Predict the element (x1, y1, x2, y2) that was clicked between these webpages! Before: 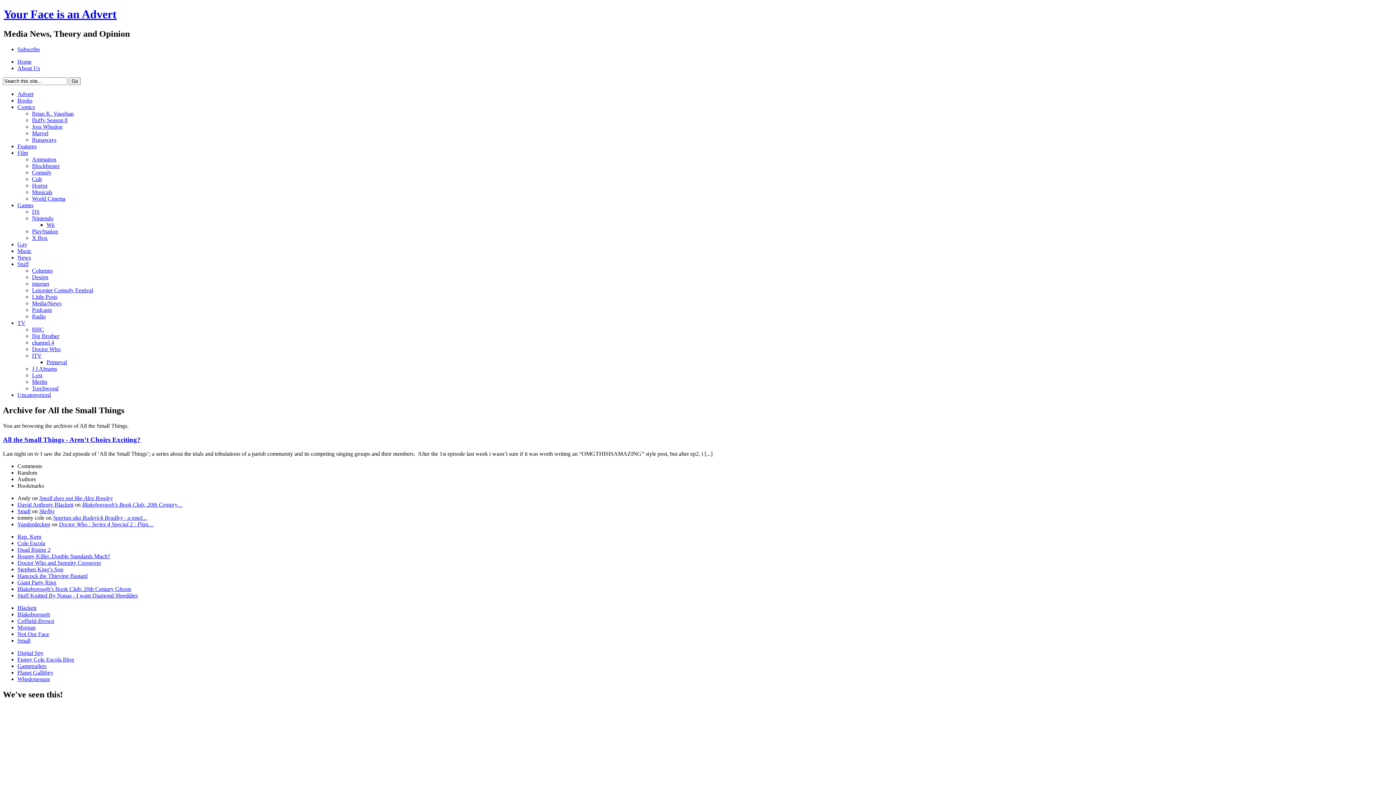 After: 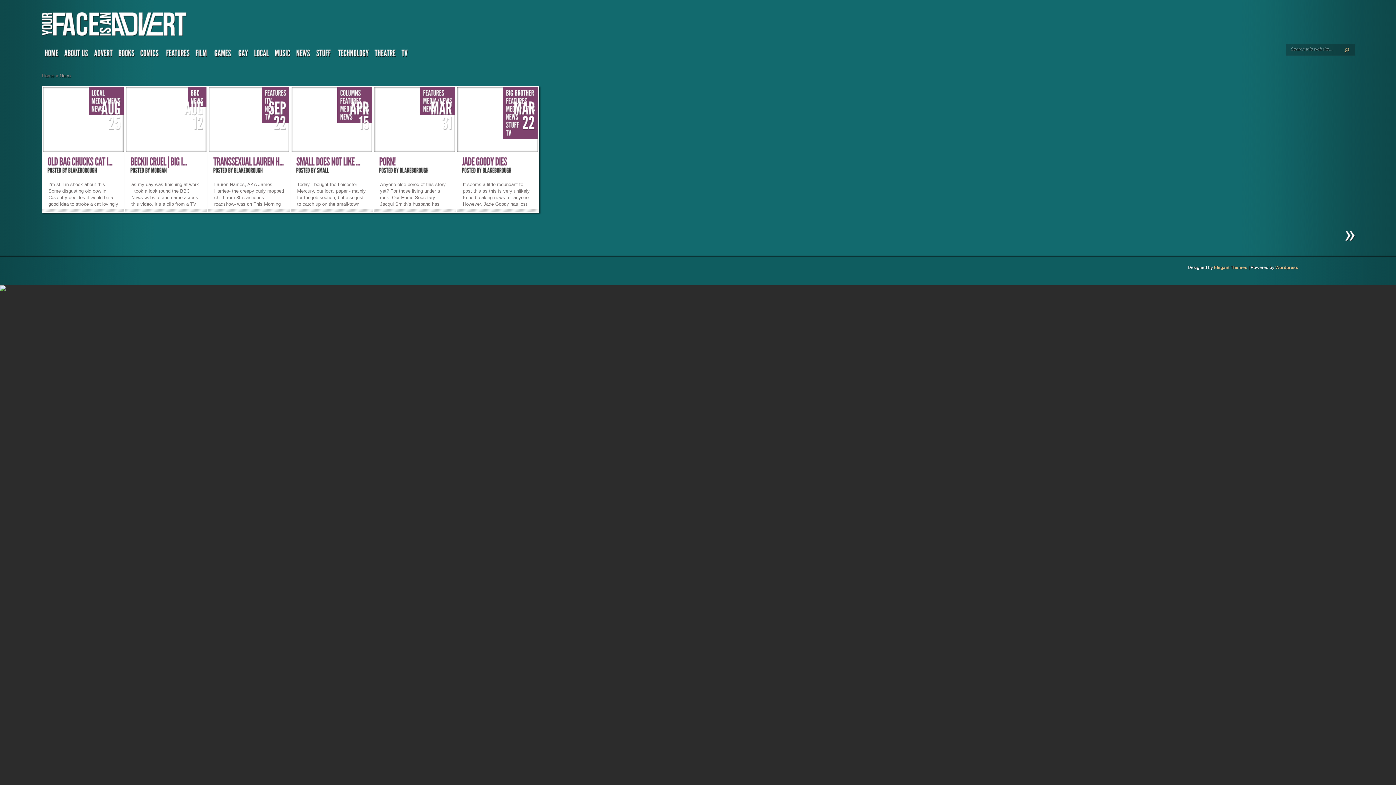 Action: label: News bbox: (17, 254, 30, 260)